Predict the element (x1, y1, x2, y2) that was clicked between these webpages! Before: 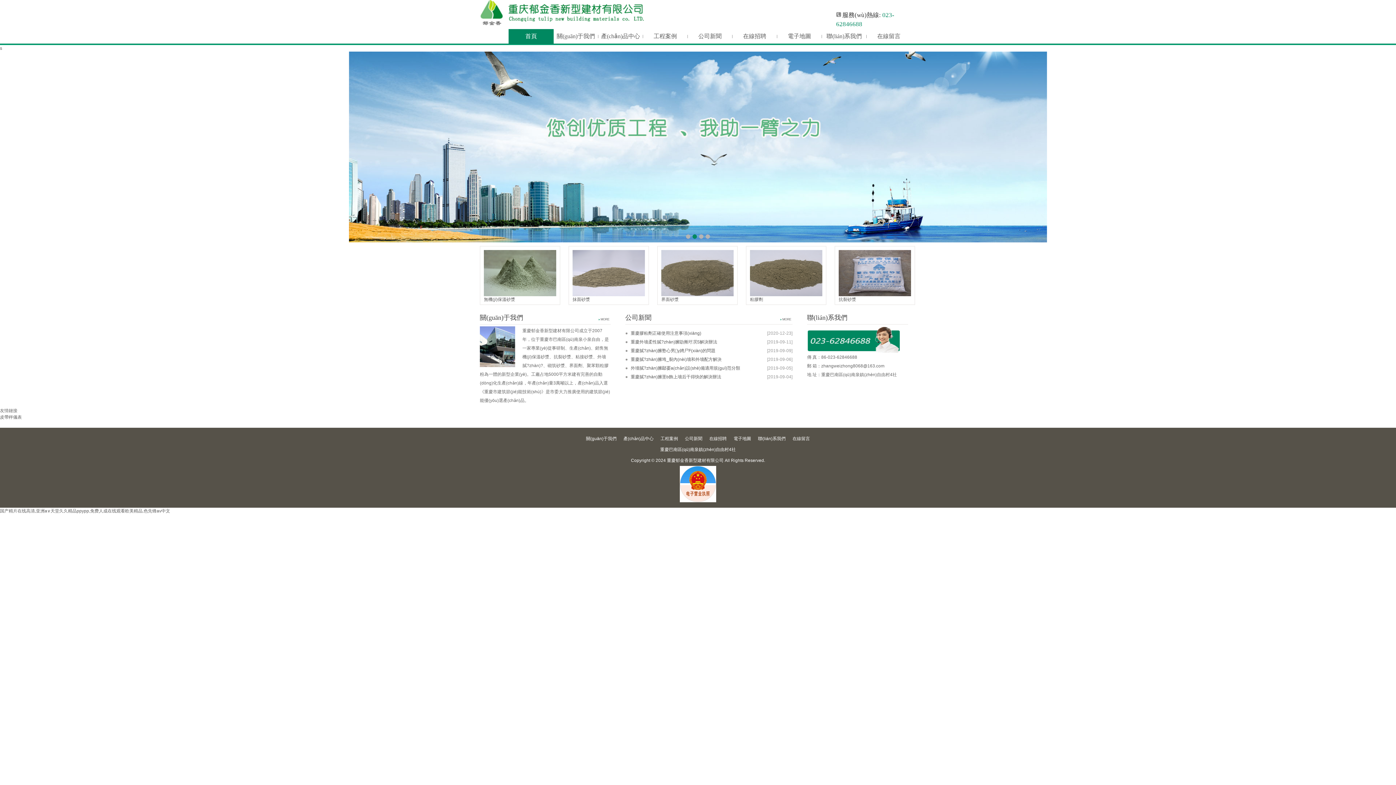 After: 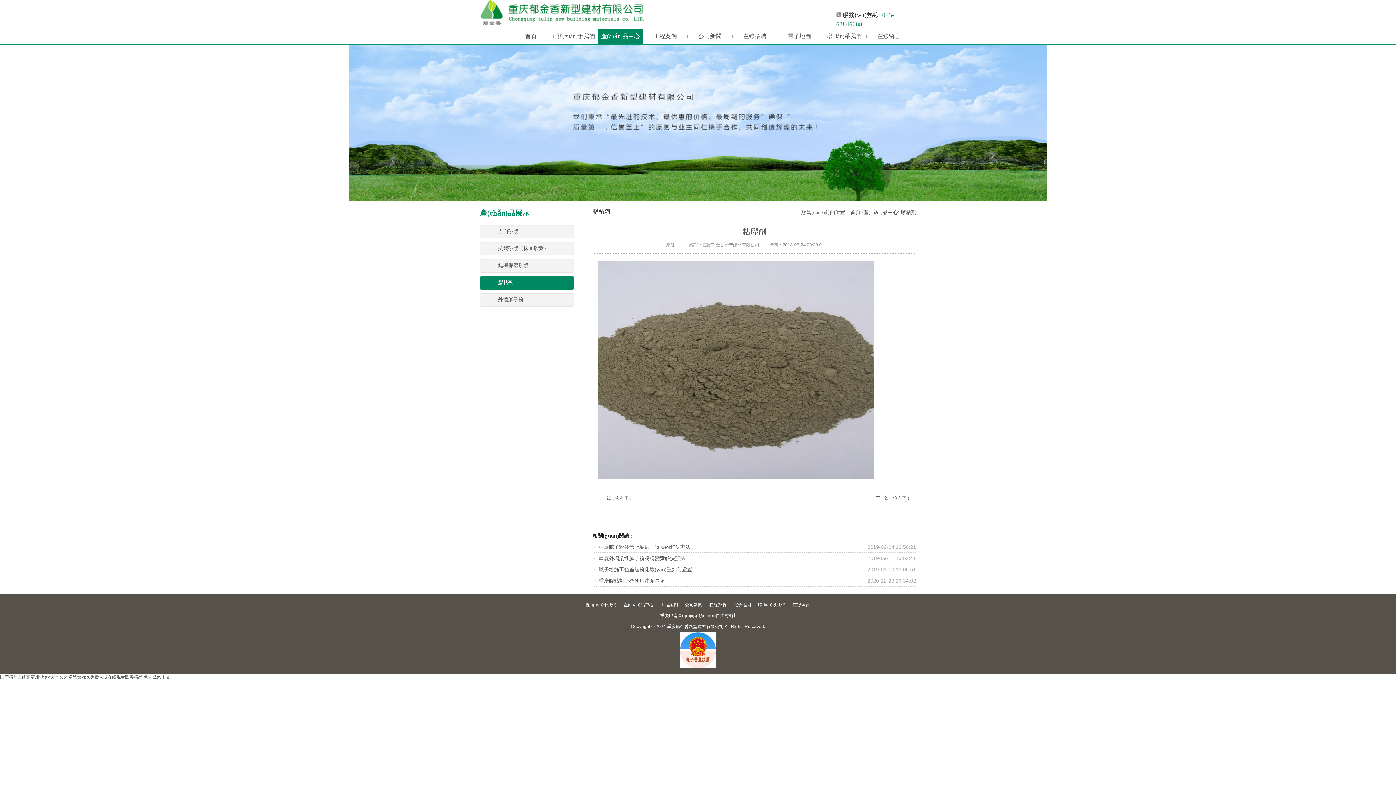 Action: bbox: (750, 250, 822, 296)